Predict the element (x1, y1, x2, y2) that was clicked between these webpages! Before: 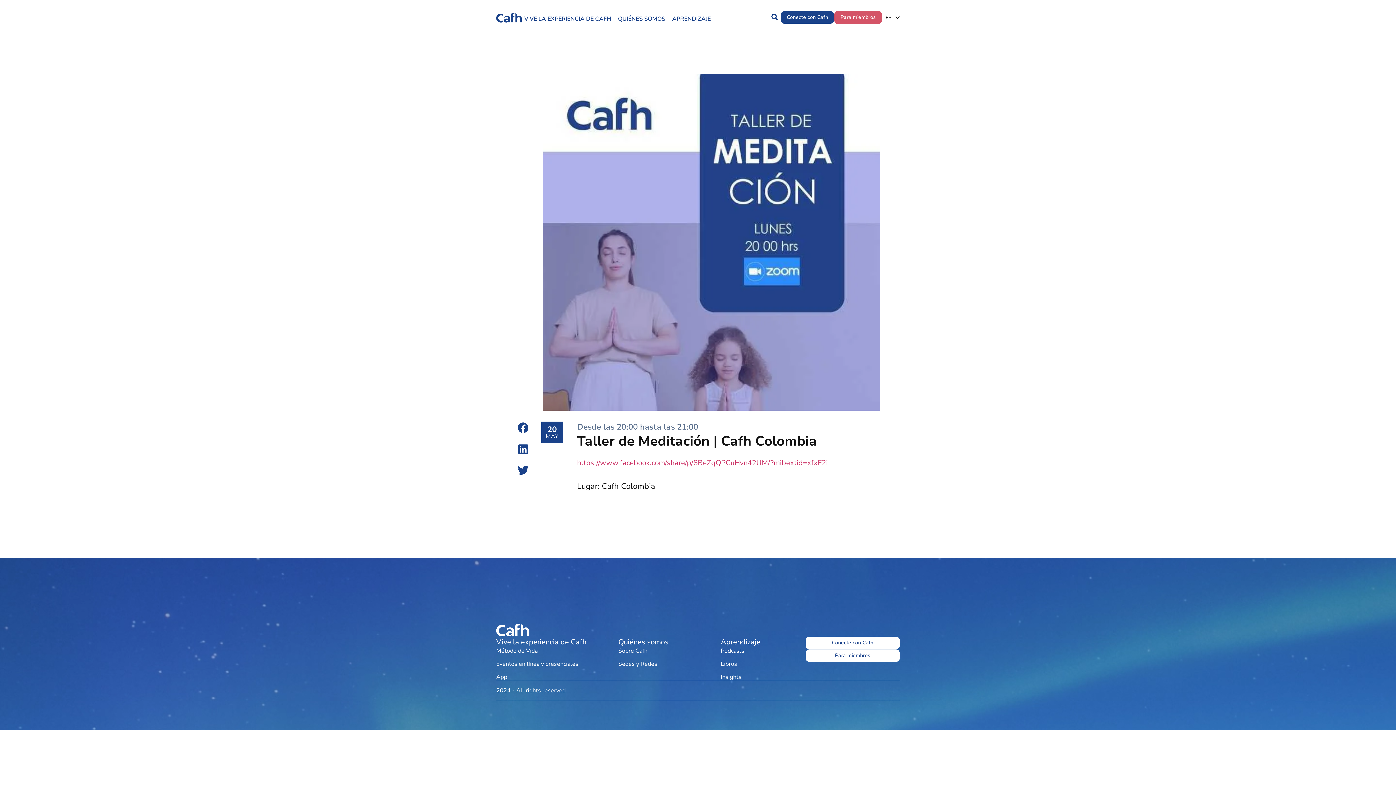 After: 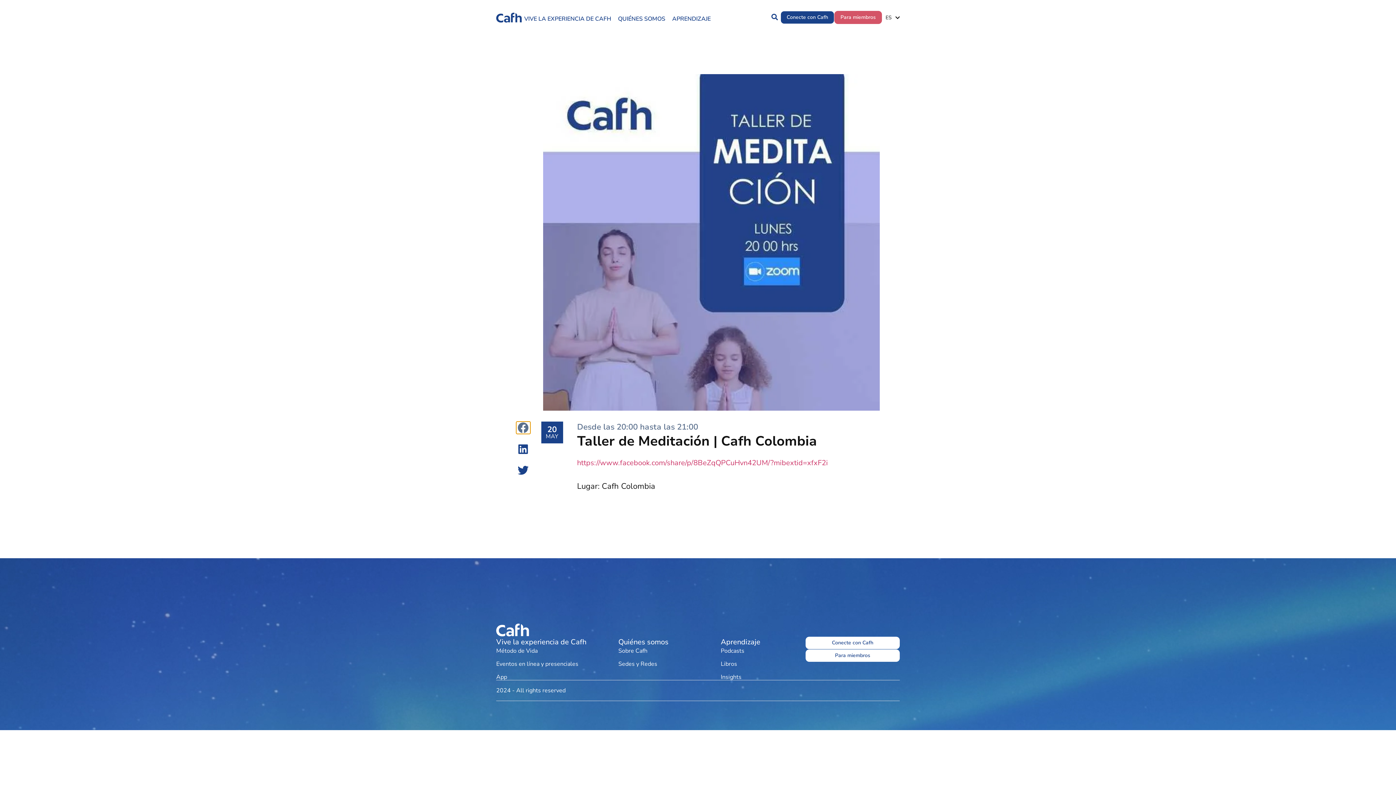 Action: label: Share on facebook bbox: (516, 421, 530, 434)